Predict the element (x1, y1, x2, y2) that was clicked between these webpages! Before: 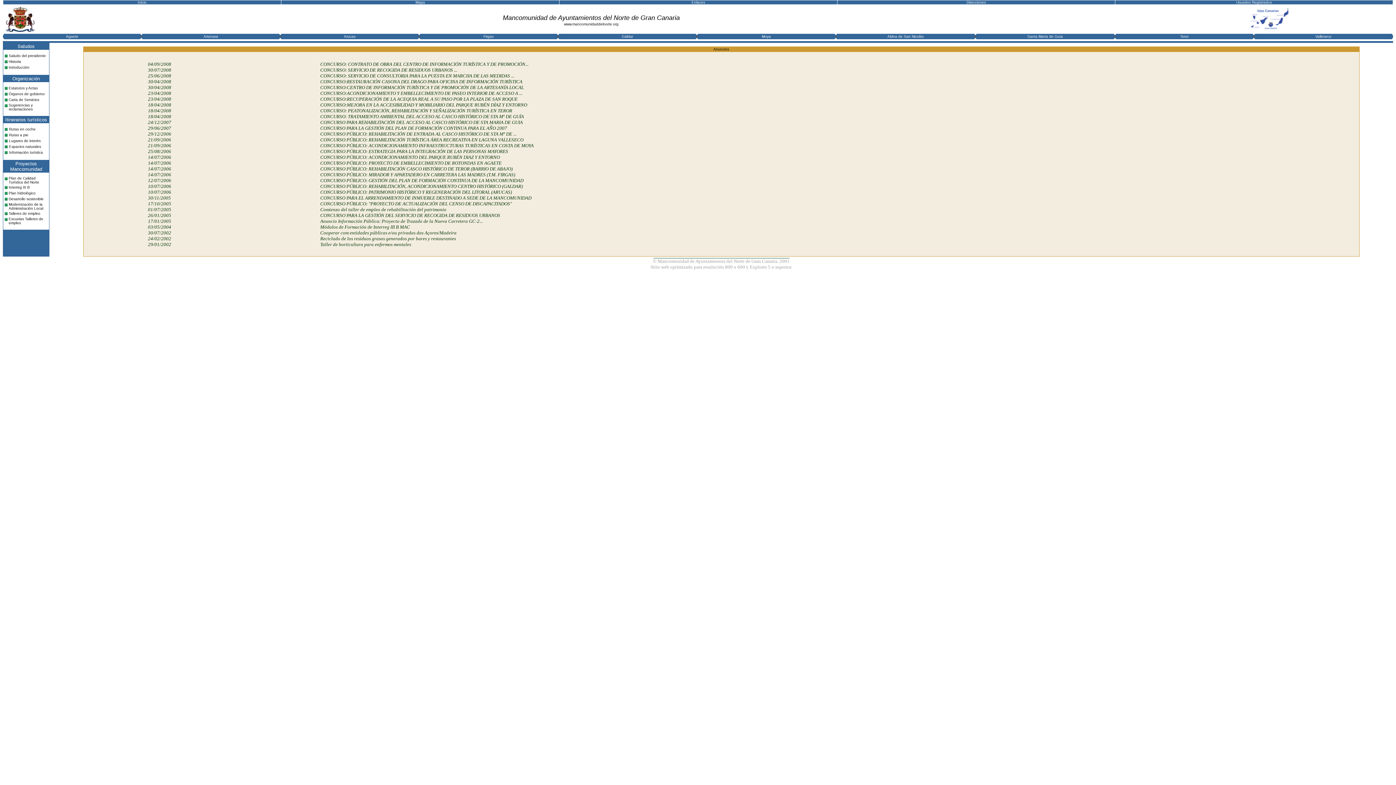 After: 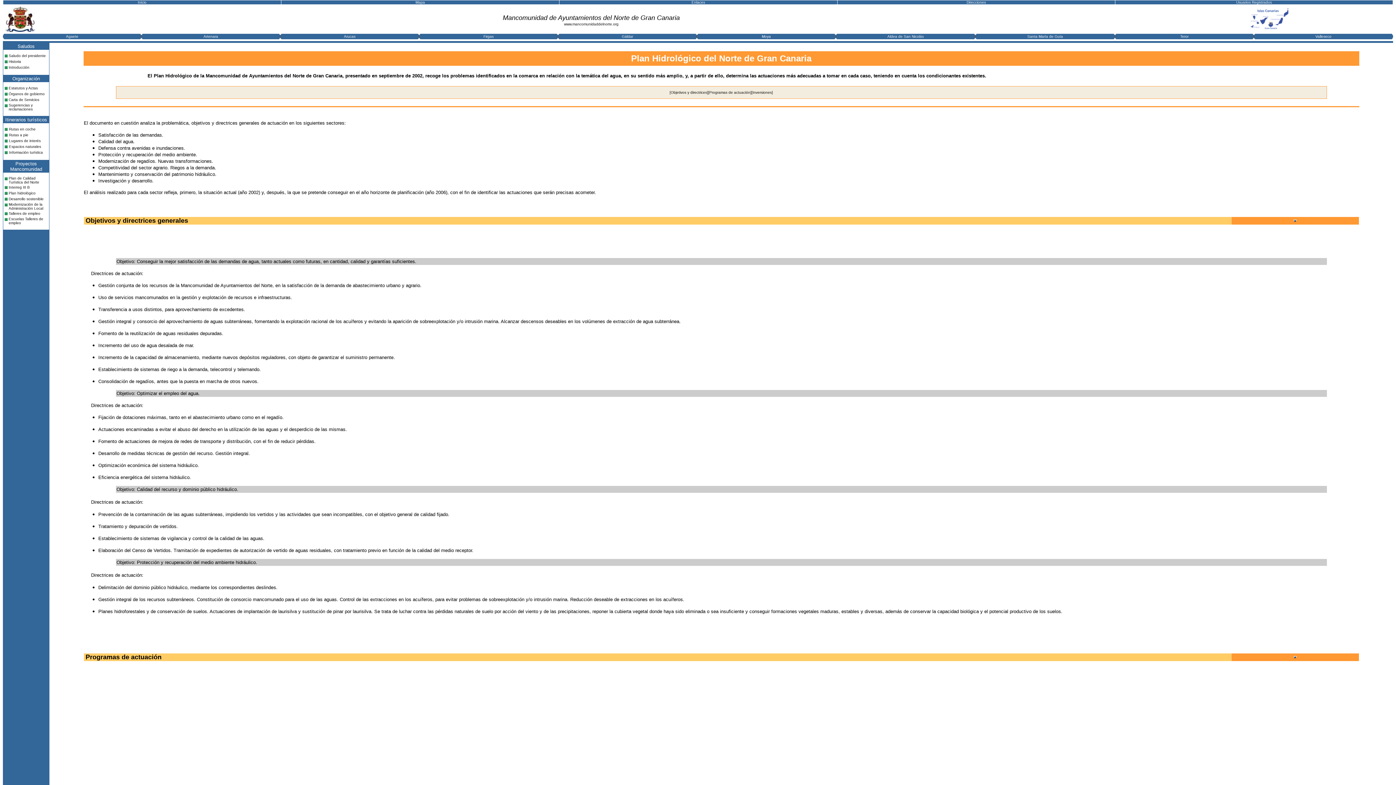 Action: bbox: (8, 191, 35, 195) label: Plan hidrológico